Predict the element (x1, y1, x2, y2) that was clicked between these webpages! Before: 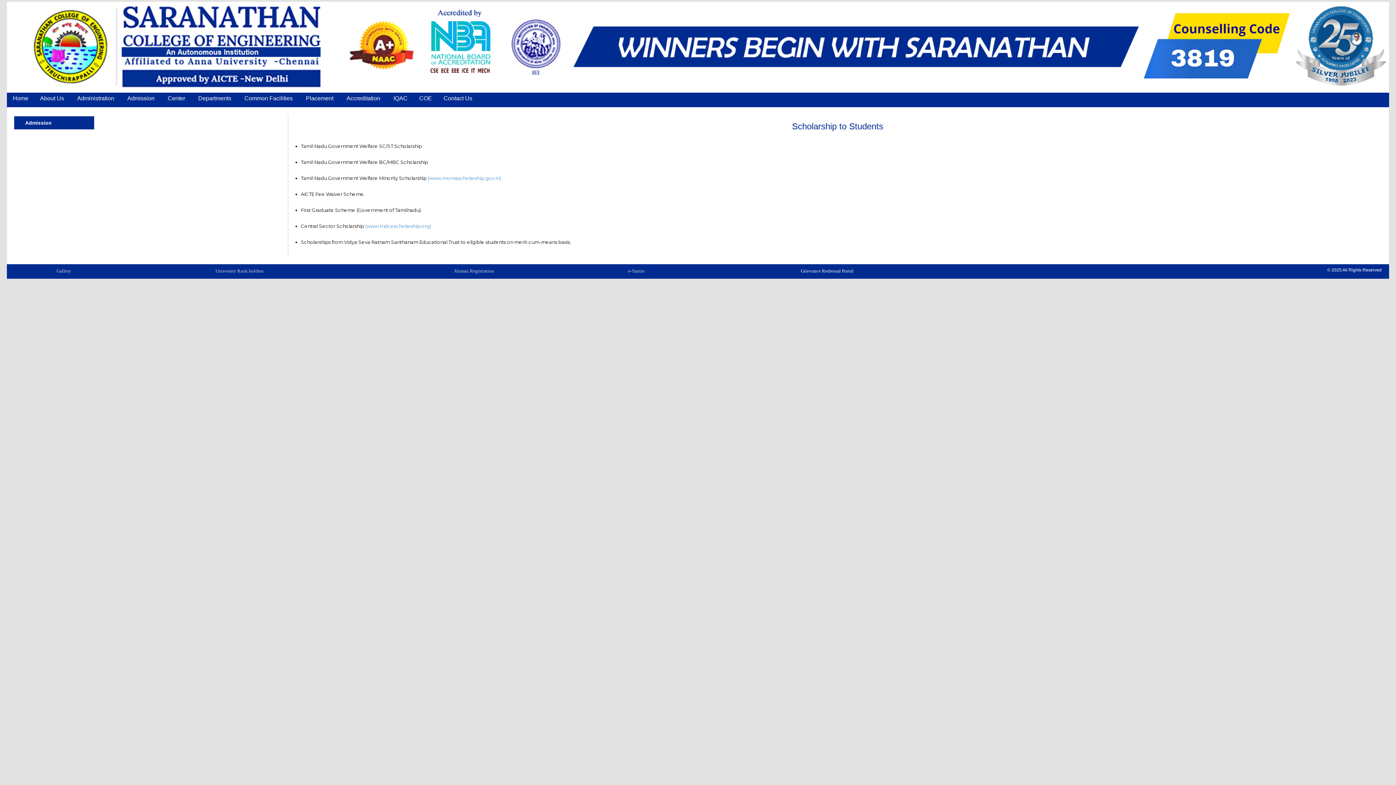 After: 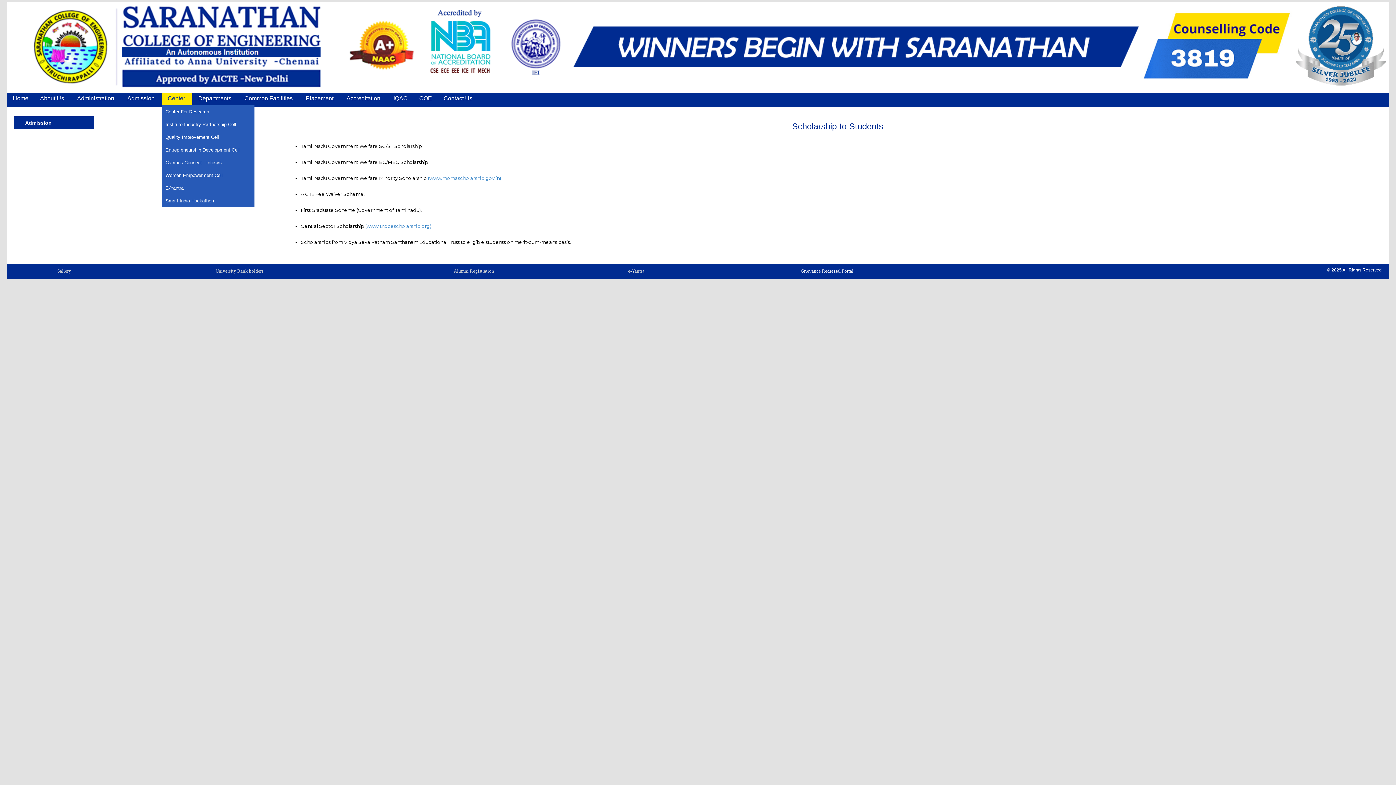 Action: bbox: (161, 92, 192, 106) label: Center